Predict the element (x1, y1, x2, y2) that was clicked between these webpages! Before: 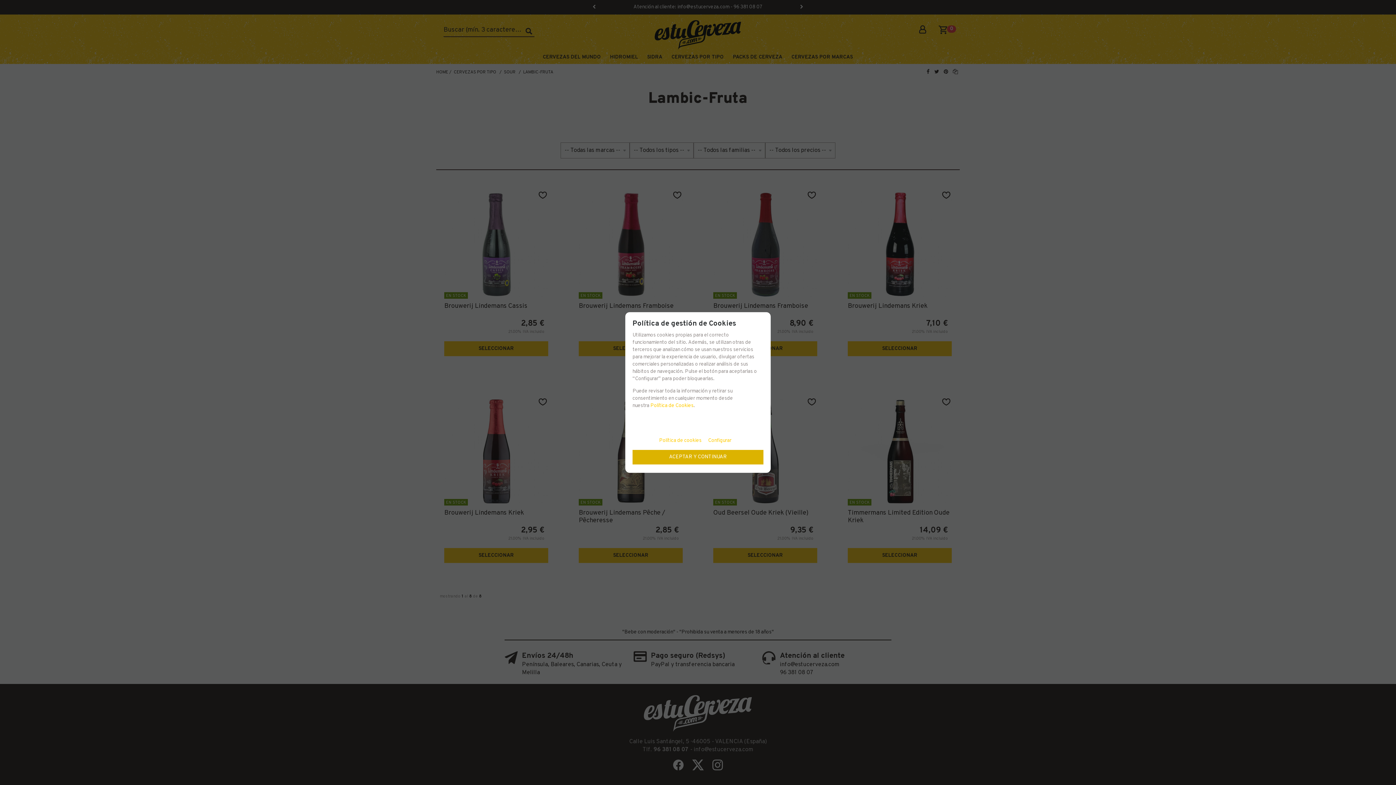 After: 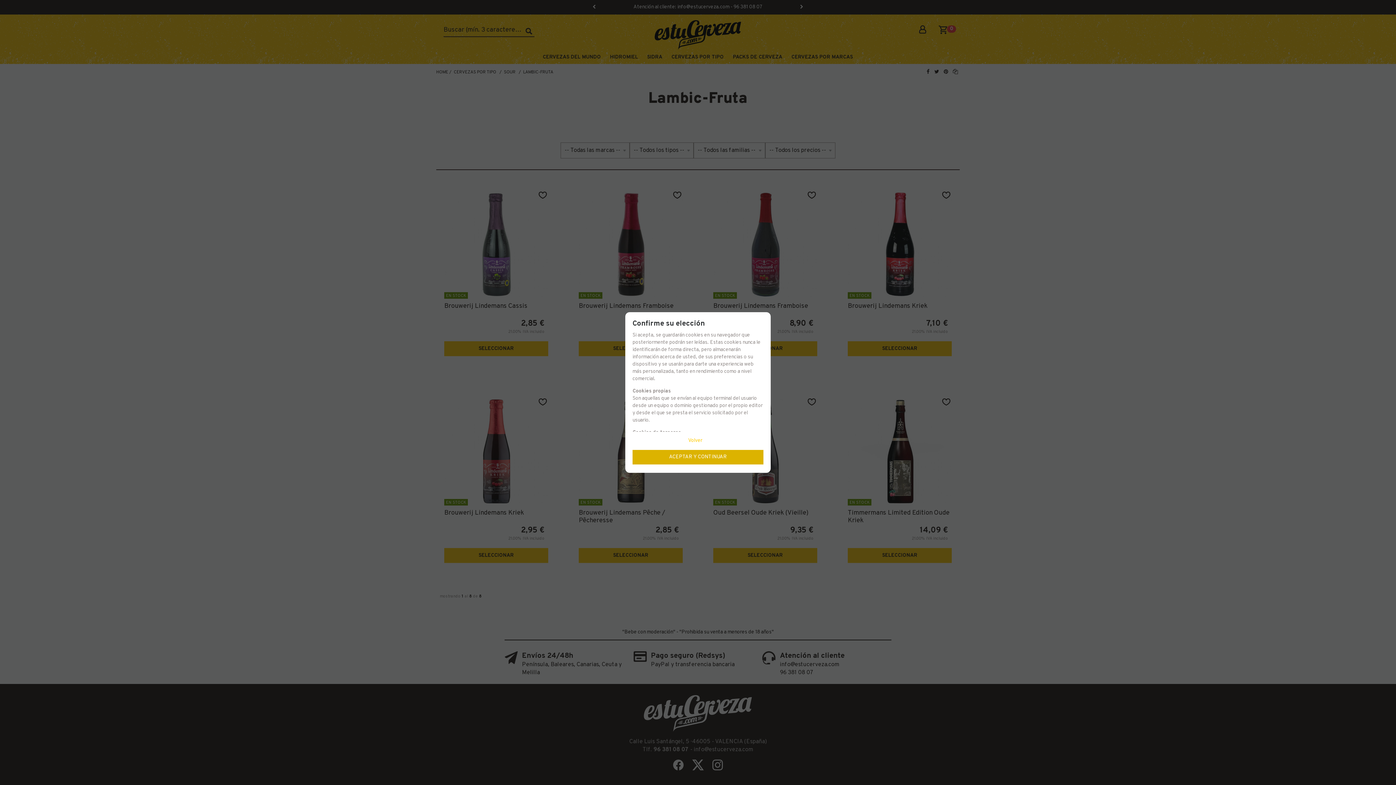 Action: bbox: (708, 432, 737, 446) label: Configurar